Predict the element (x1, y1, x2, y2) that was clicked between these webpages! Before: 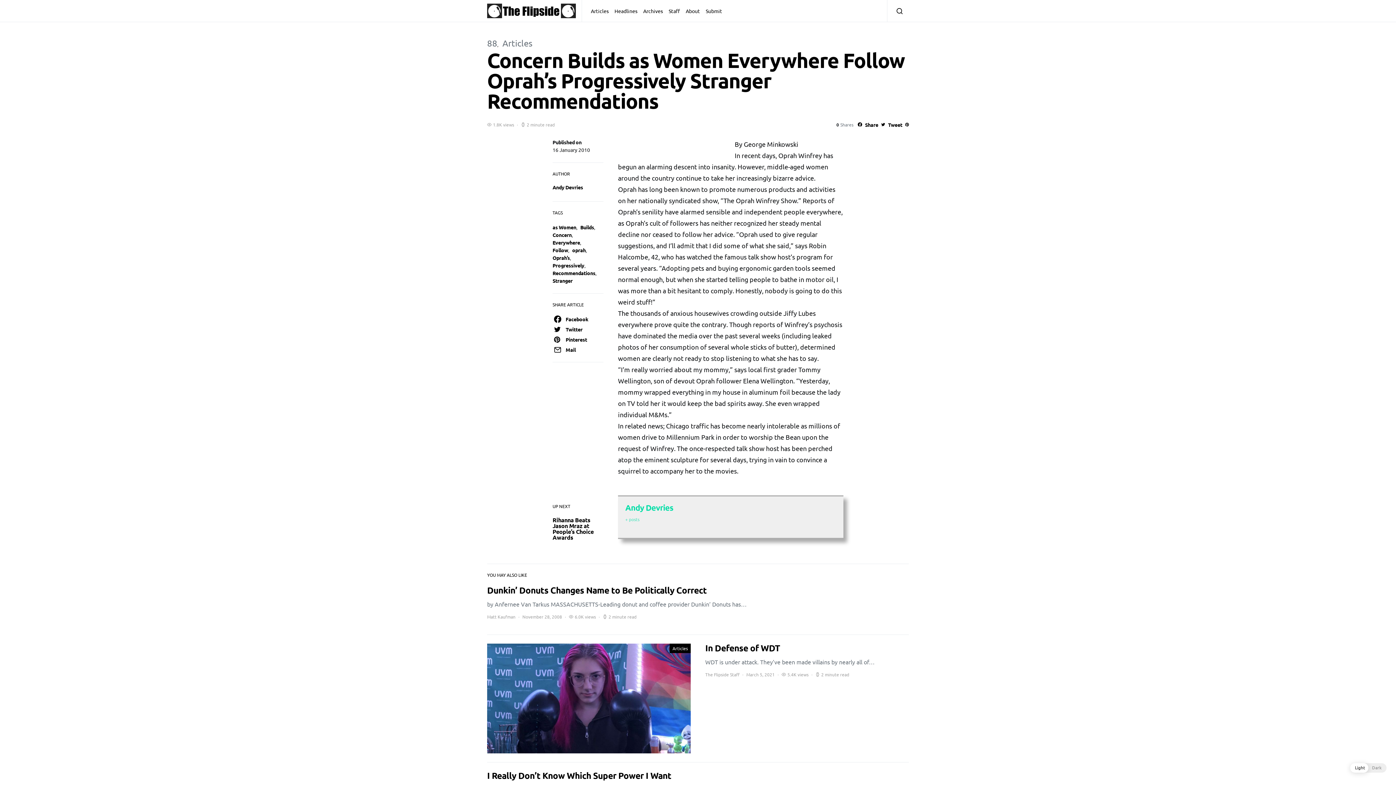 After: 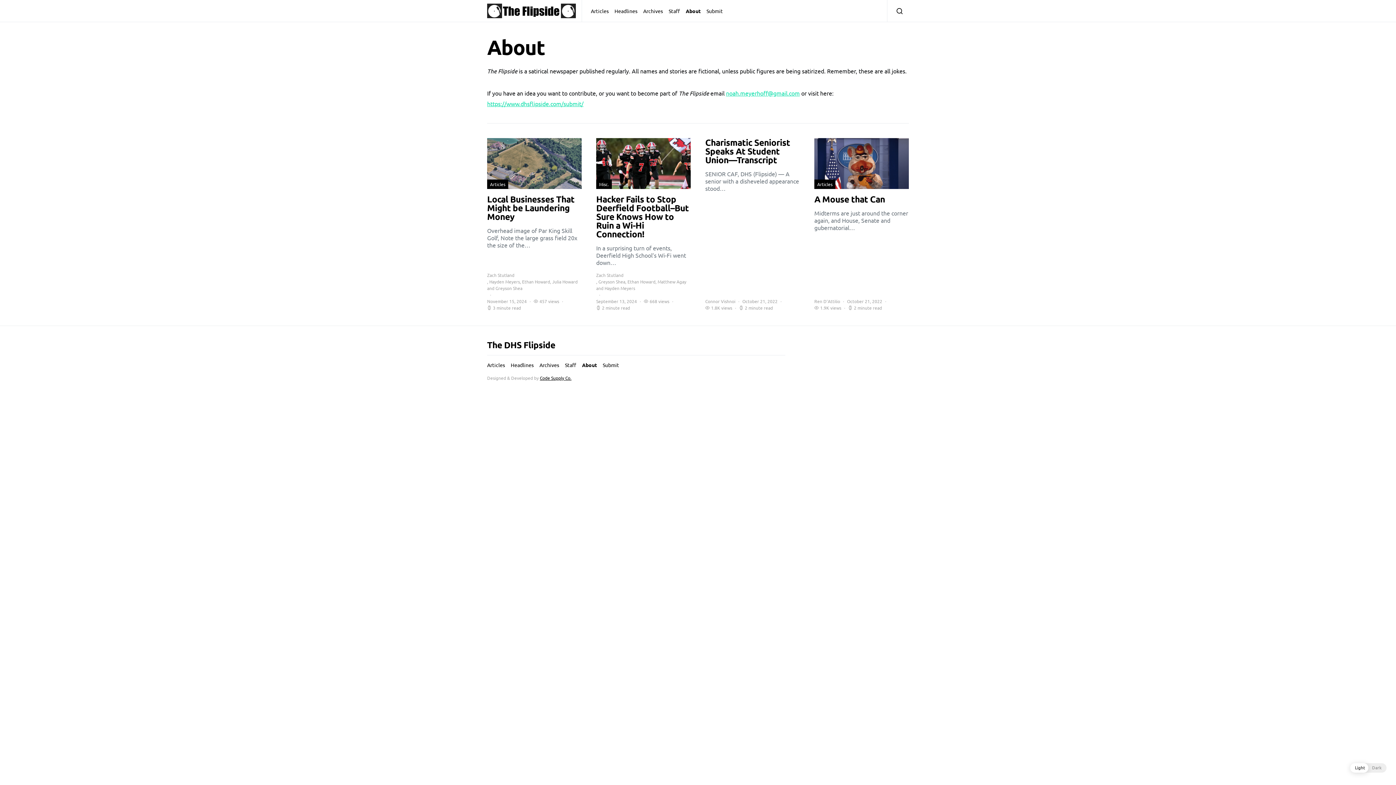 Action: label: About bbox: (683, 0, 703, 21)